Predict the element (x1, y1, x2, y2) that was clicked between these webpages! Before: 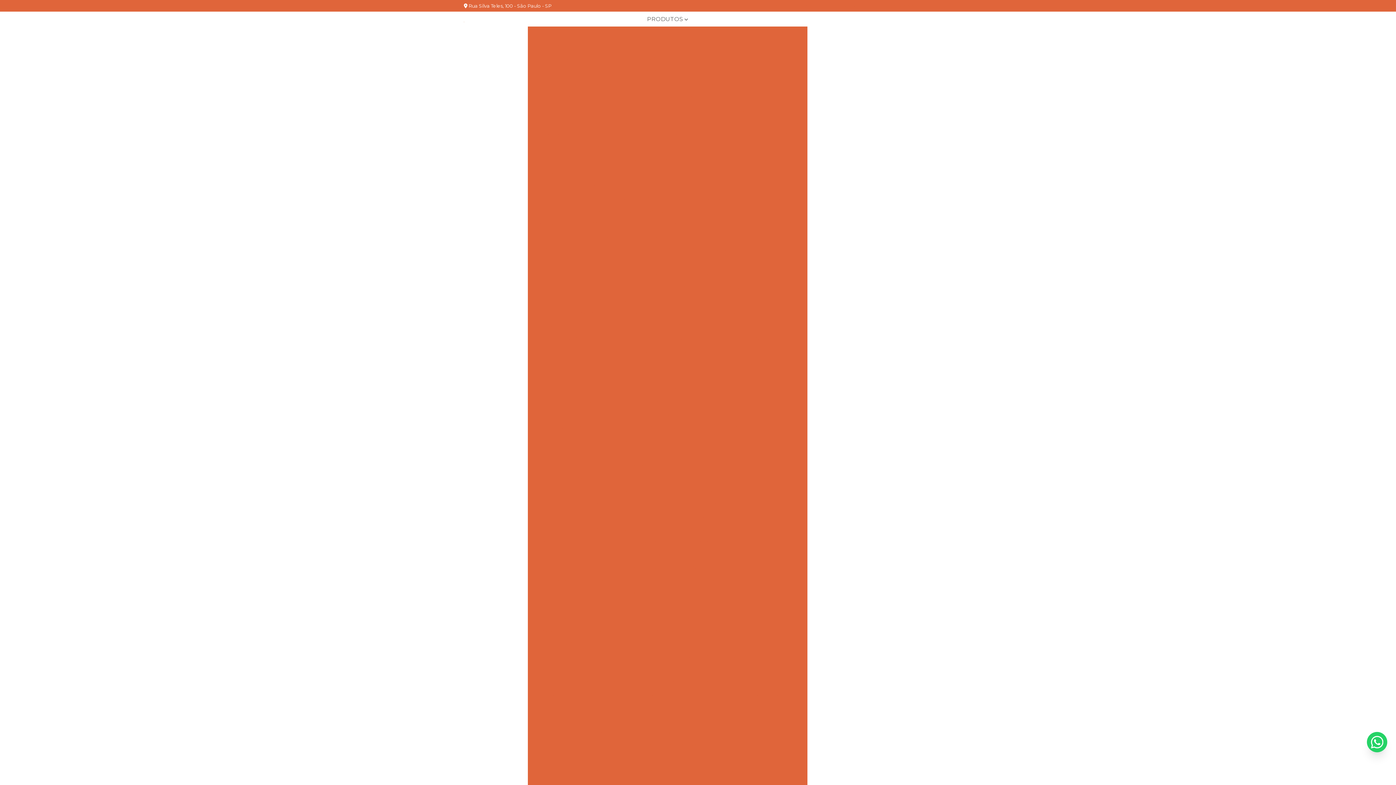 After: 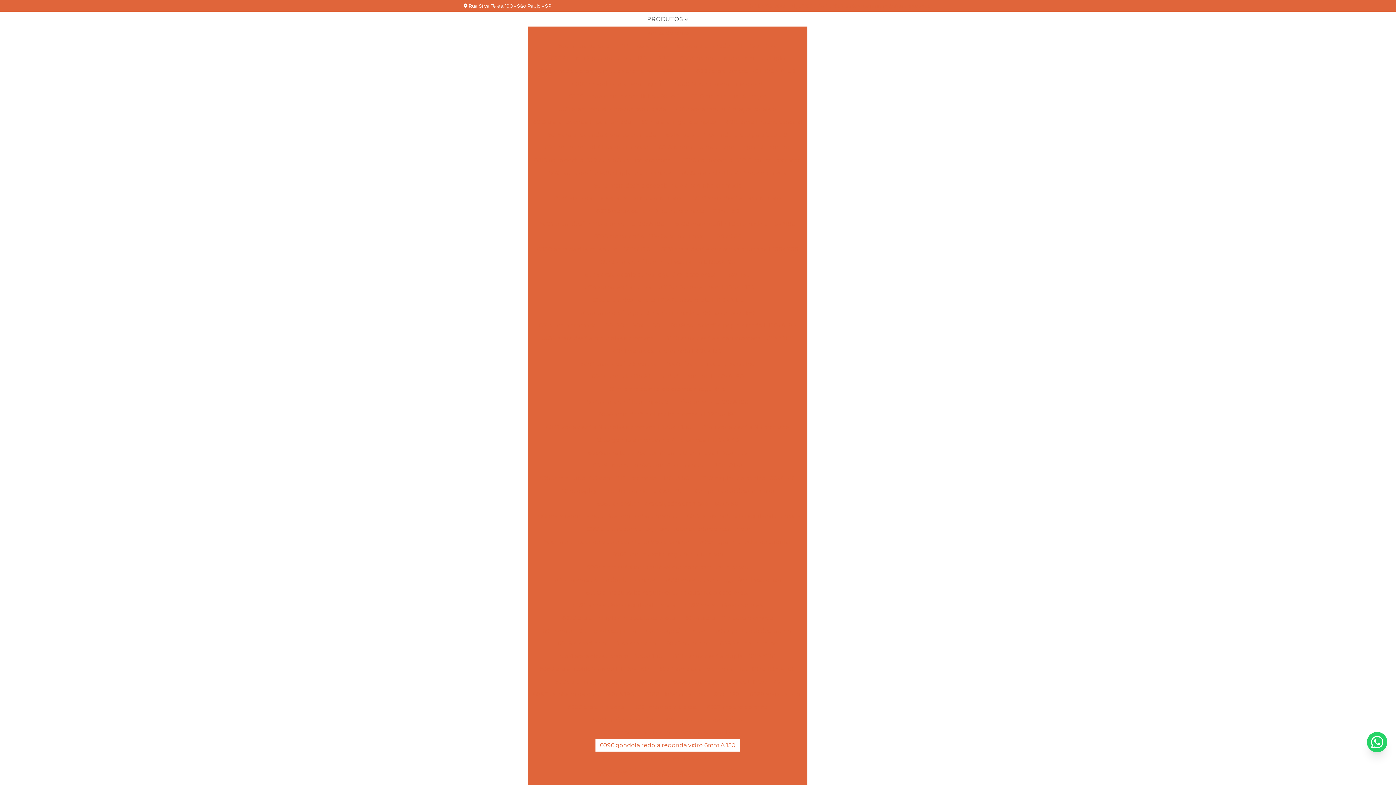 Action: label: 6096 gondola redola redonda vidro 6mm A 150 bbox: (595, 739, 740, 752)